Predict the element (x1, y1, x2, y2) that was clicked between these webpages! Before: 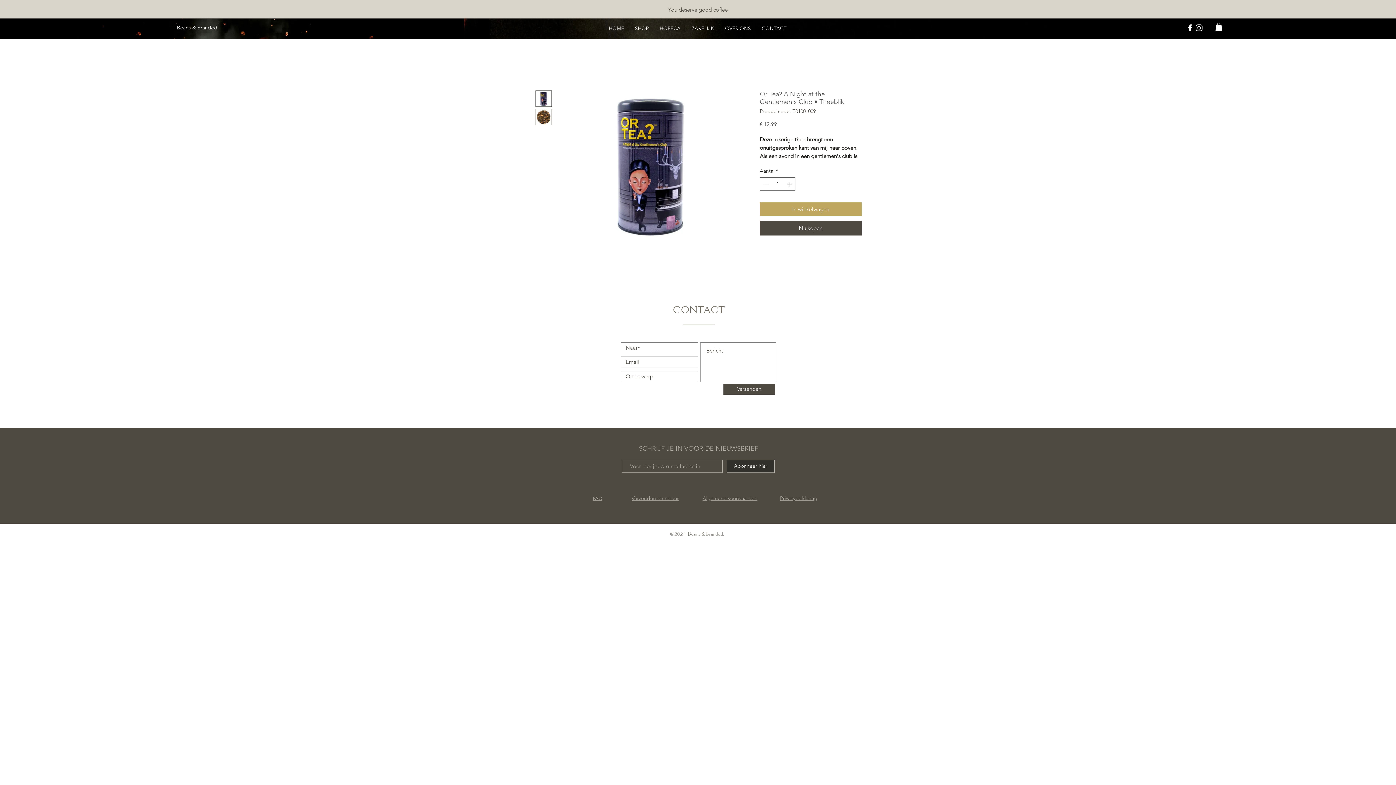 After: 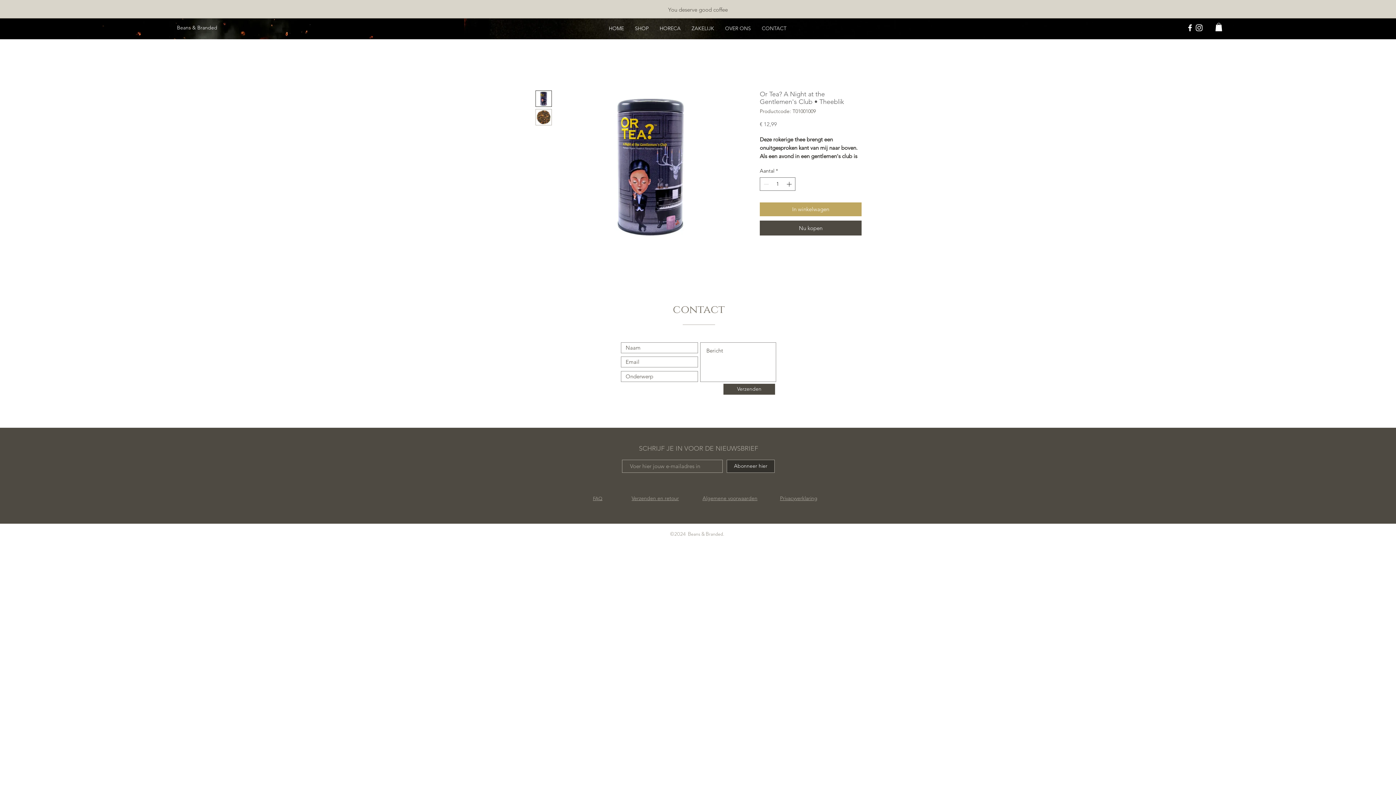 Action: label: Algemene voorwaarden bbox: (702, 495, 757, 501)